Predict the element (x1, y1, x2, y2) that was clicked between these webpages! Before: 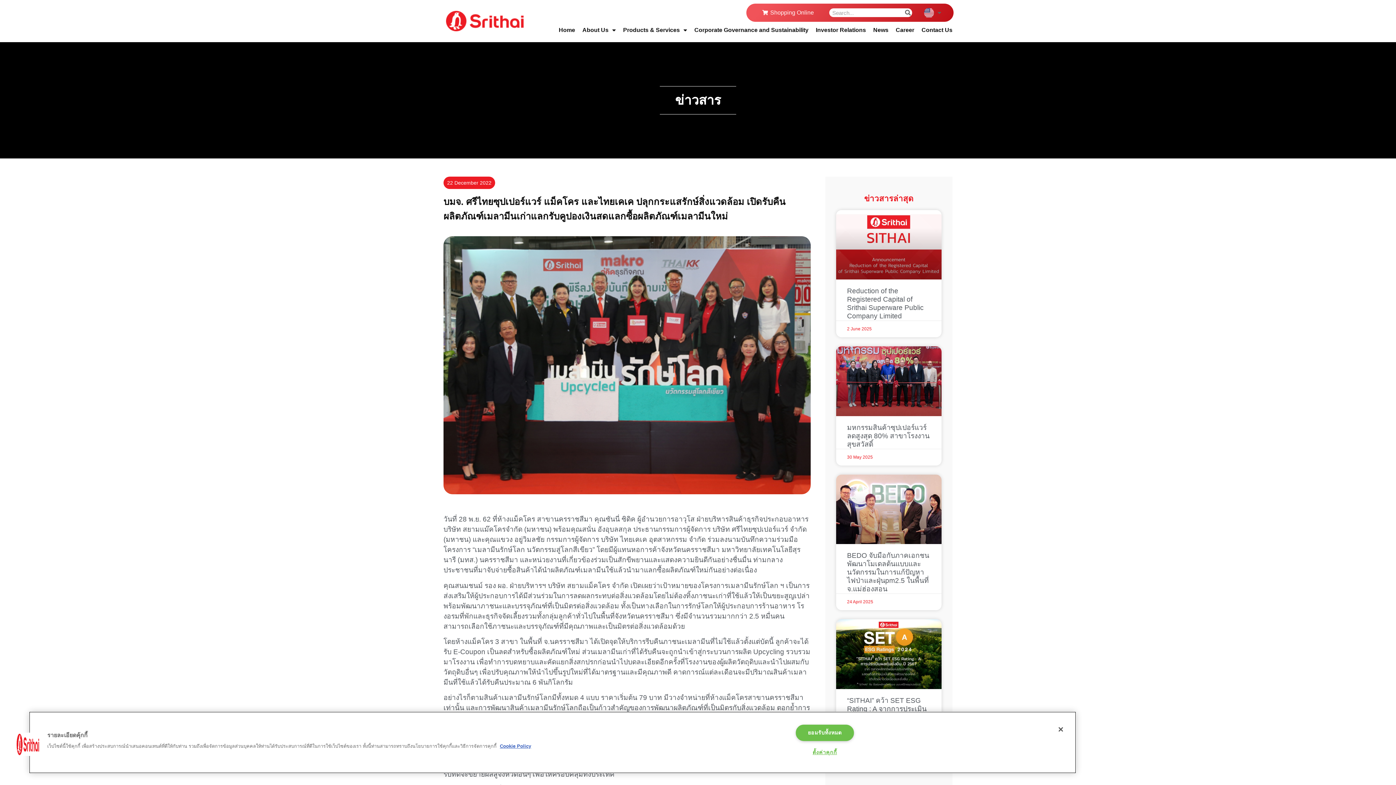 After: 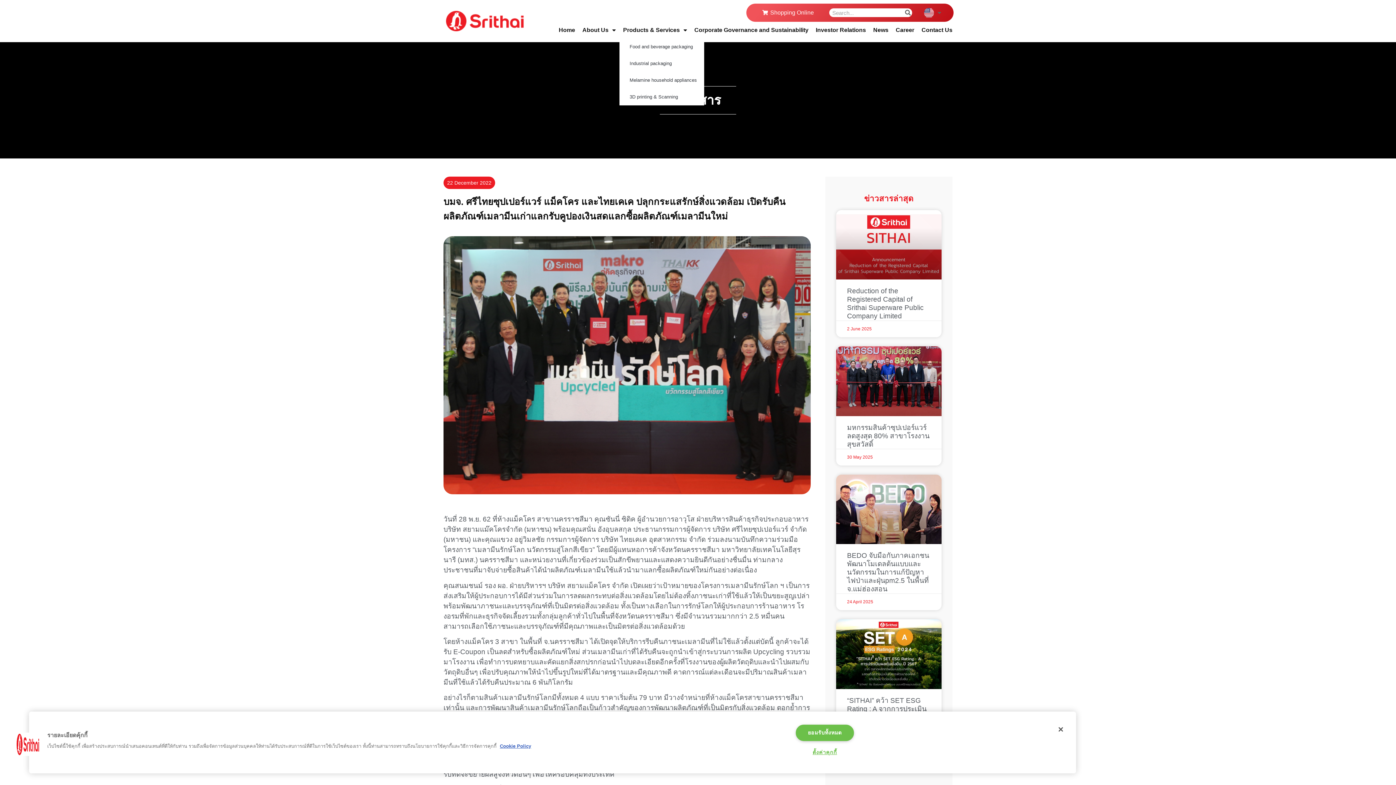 Action: label: Products & Services bbox: (619, 21, 690, 38)